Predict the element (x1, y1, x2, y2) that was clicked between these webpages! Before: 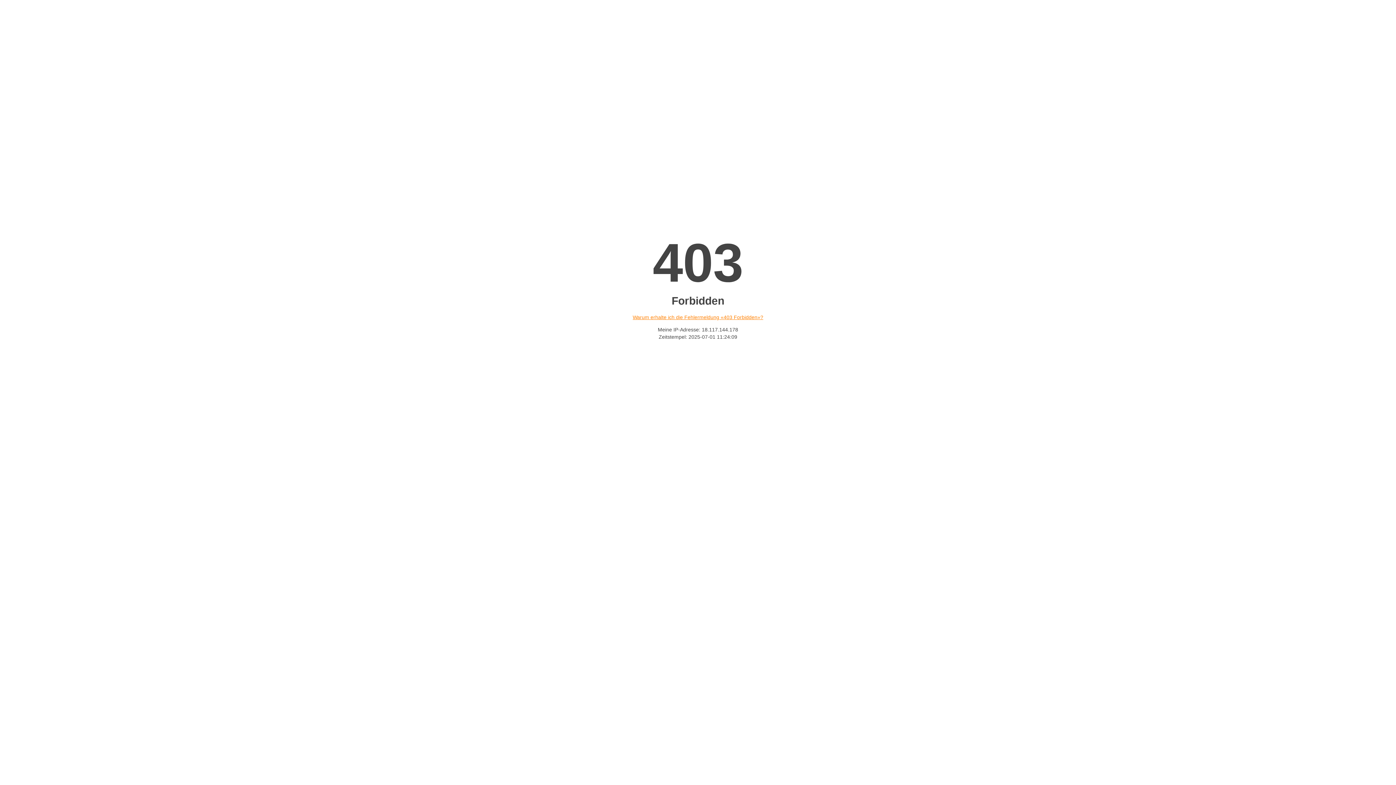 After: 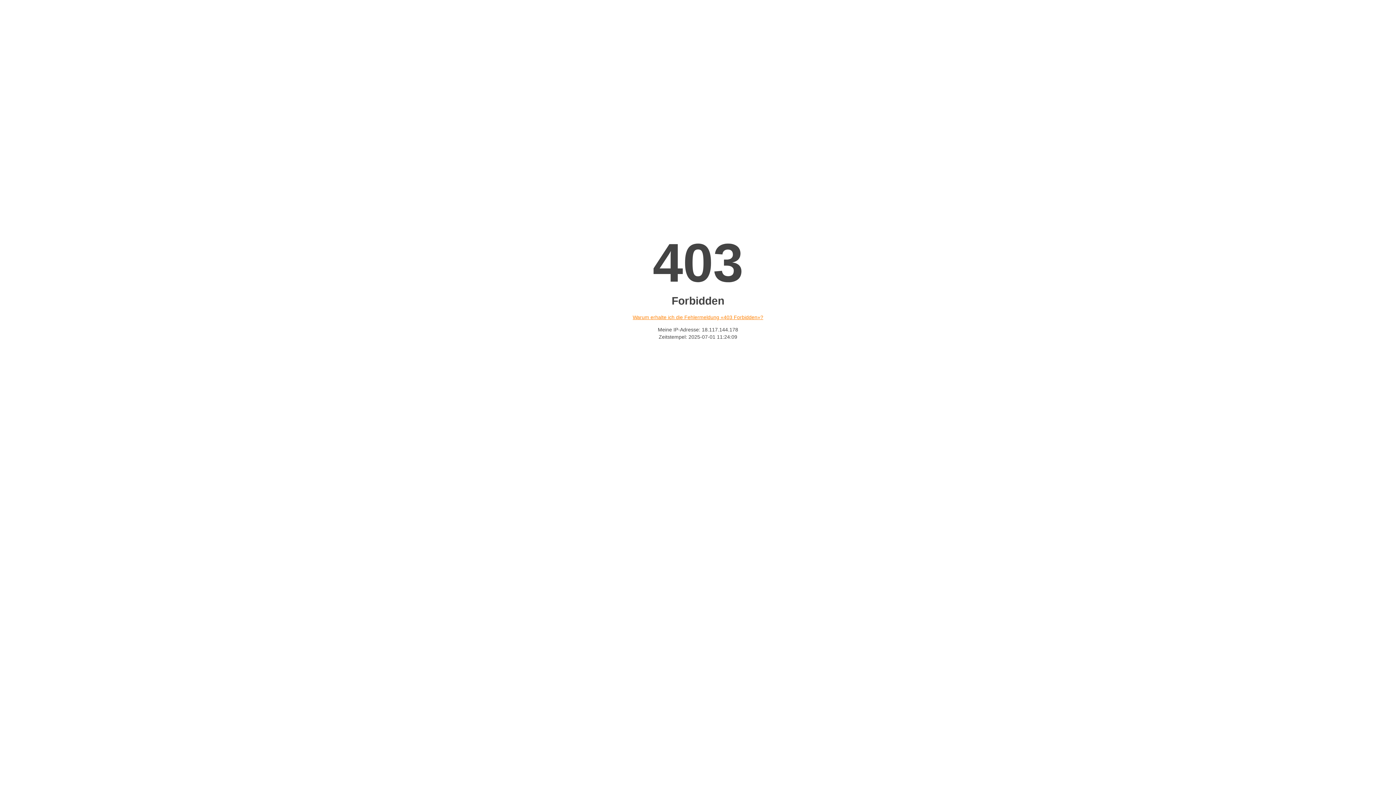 Action: bbox: (632, 314, 763, 320) label: Warum erhalte ich die Fehlermeldung «403 Forbidden»?